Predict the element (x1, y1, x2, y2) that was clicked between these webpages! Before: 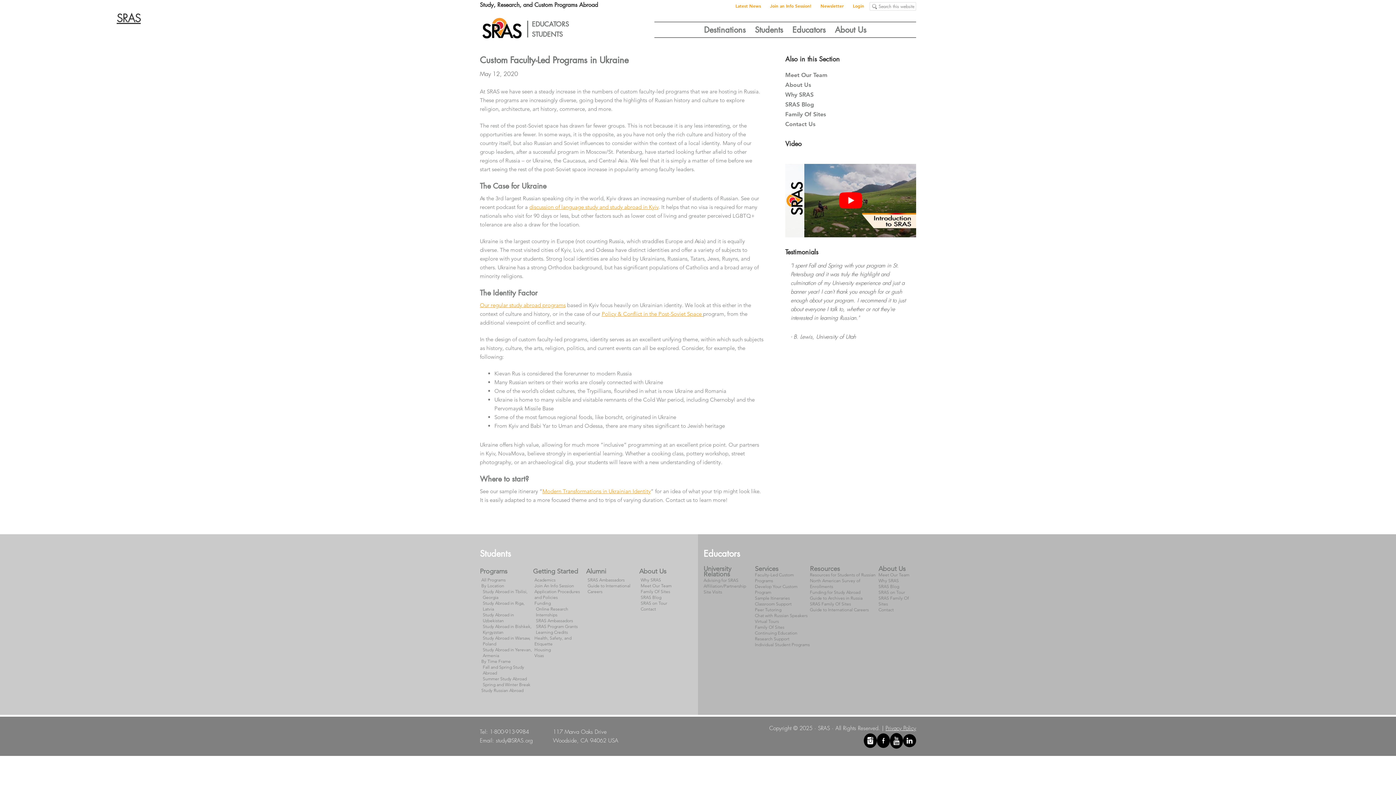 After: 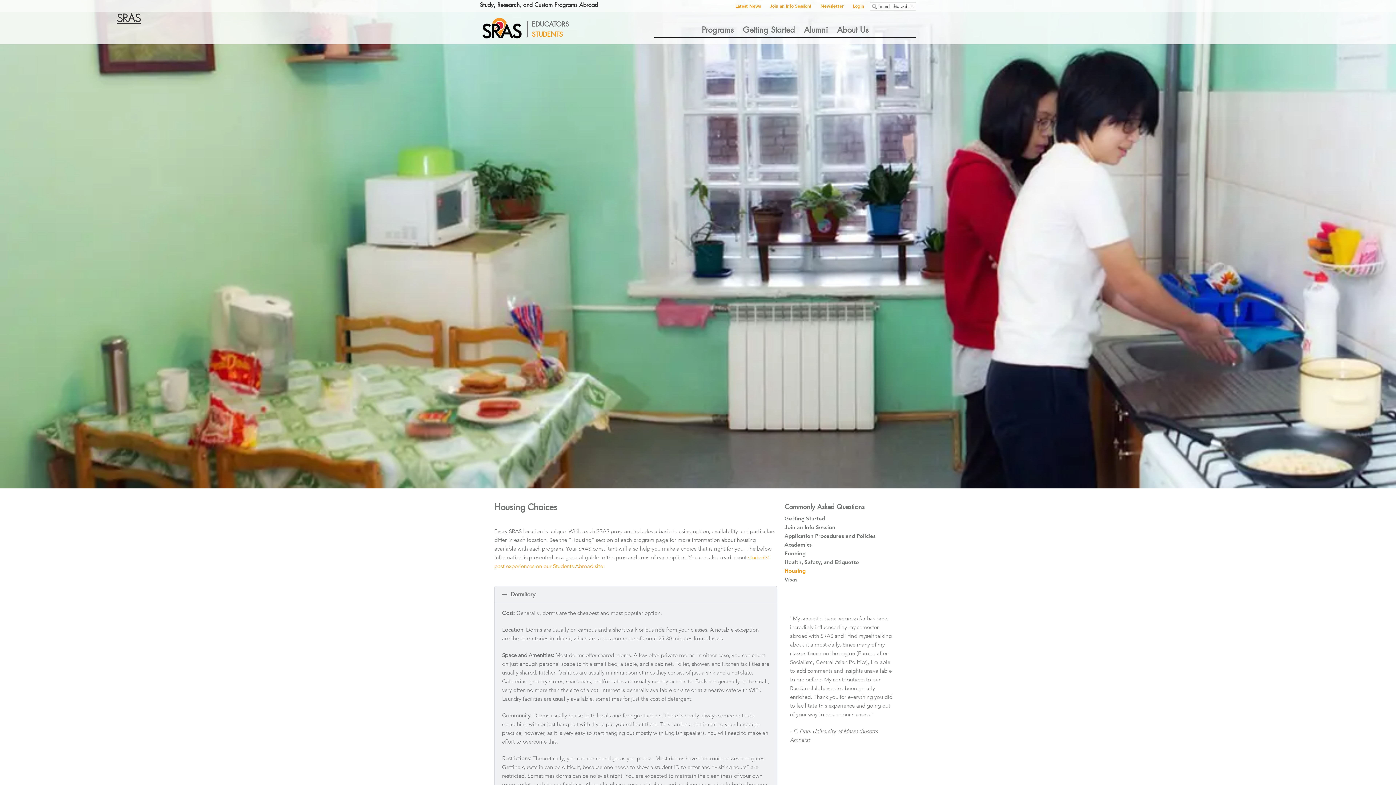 Action: bbox: (534, 647, 550, 652) label: Housing